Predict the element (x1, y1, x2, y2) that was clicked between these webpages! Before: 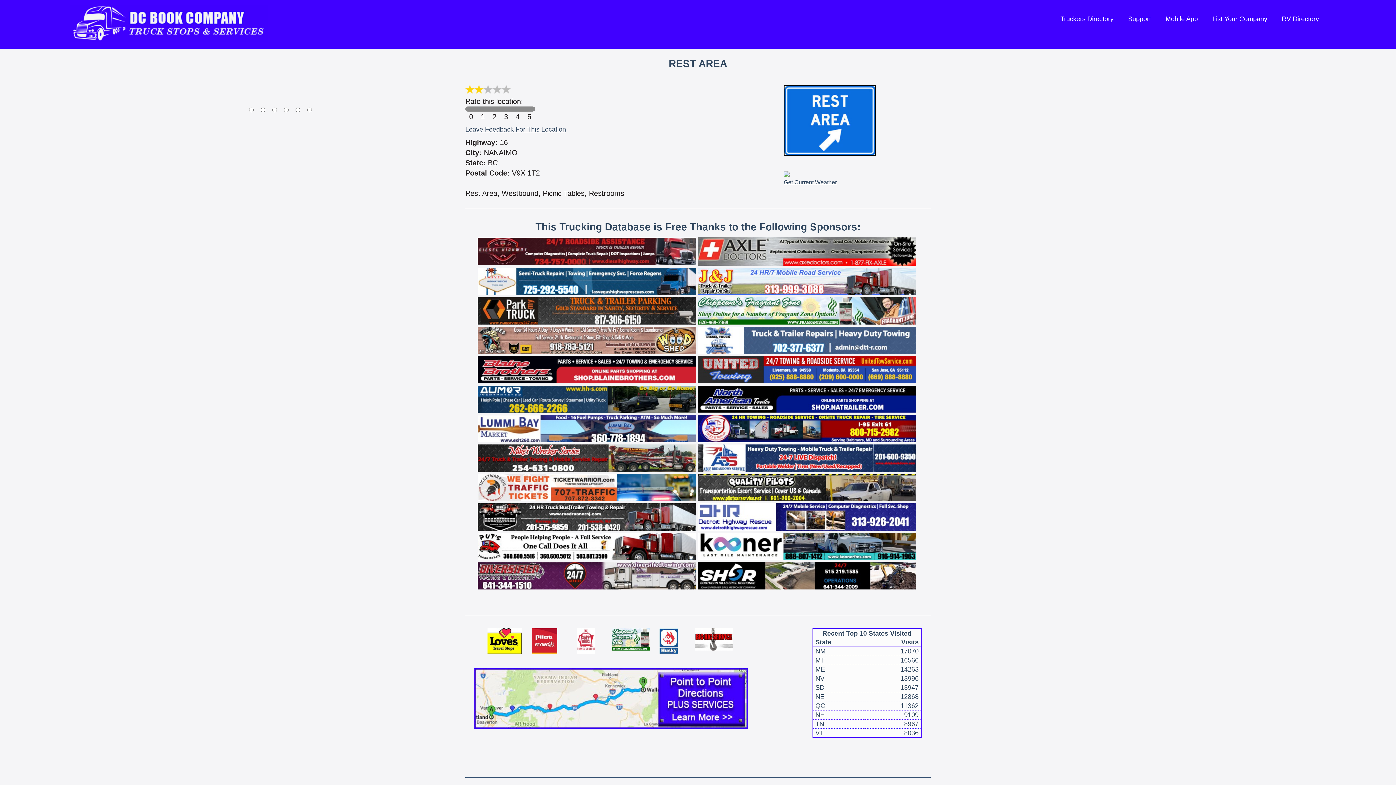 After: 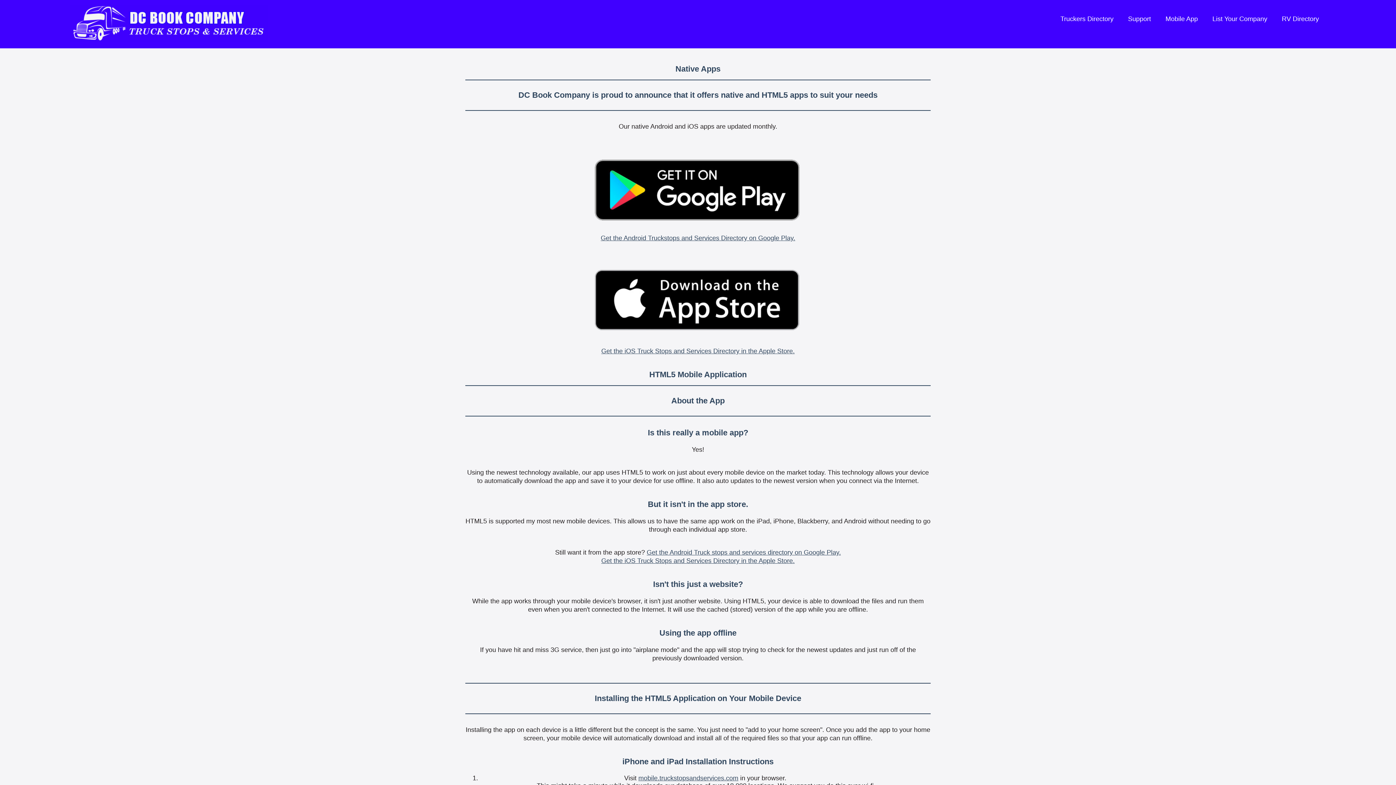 Action: label: Mobile App bbox: (1161, 12, 1202, 25)